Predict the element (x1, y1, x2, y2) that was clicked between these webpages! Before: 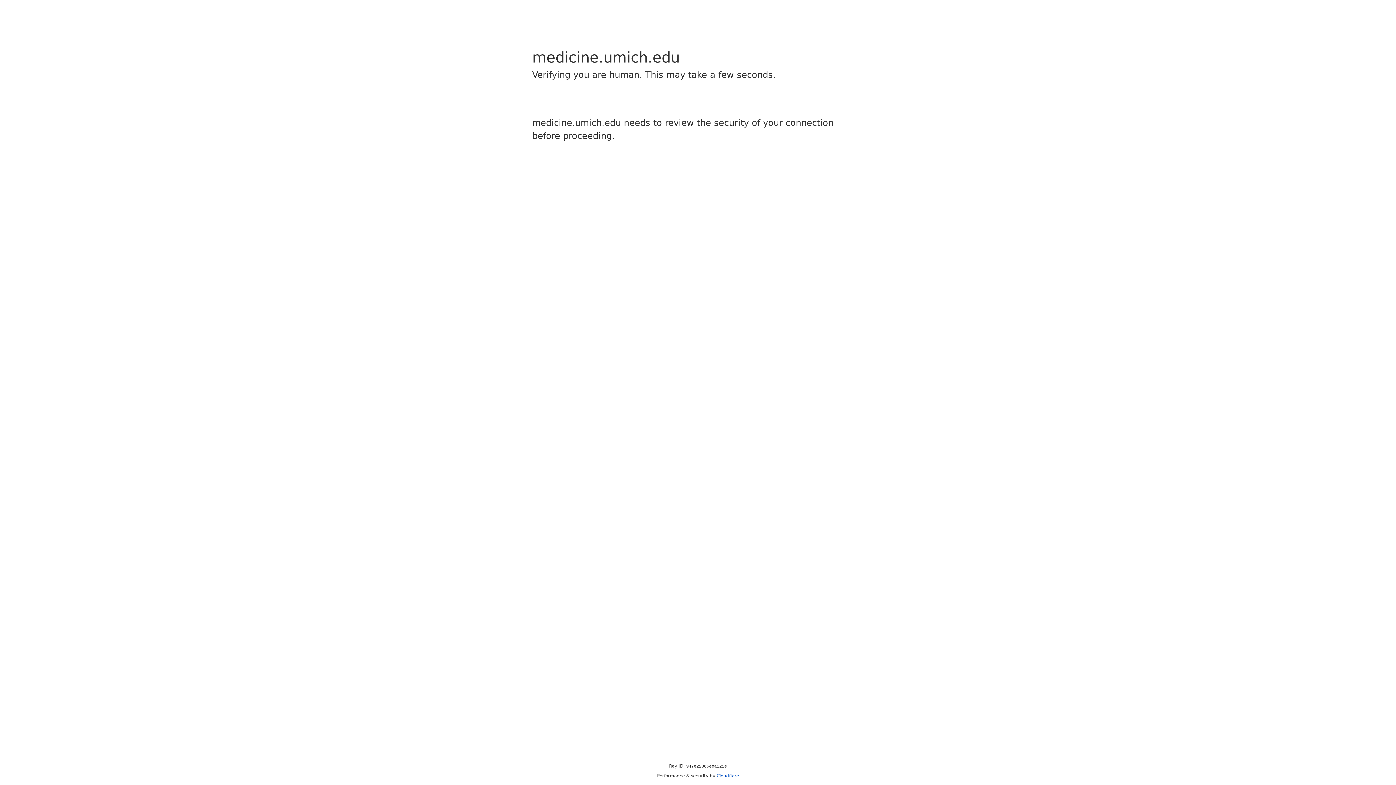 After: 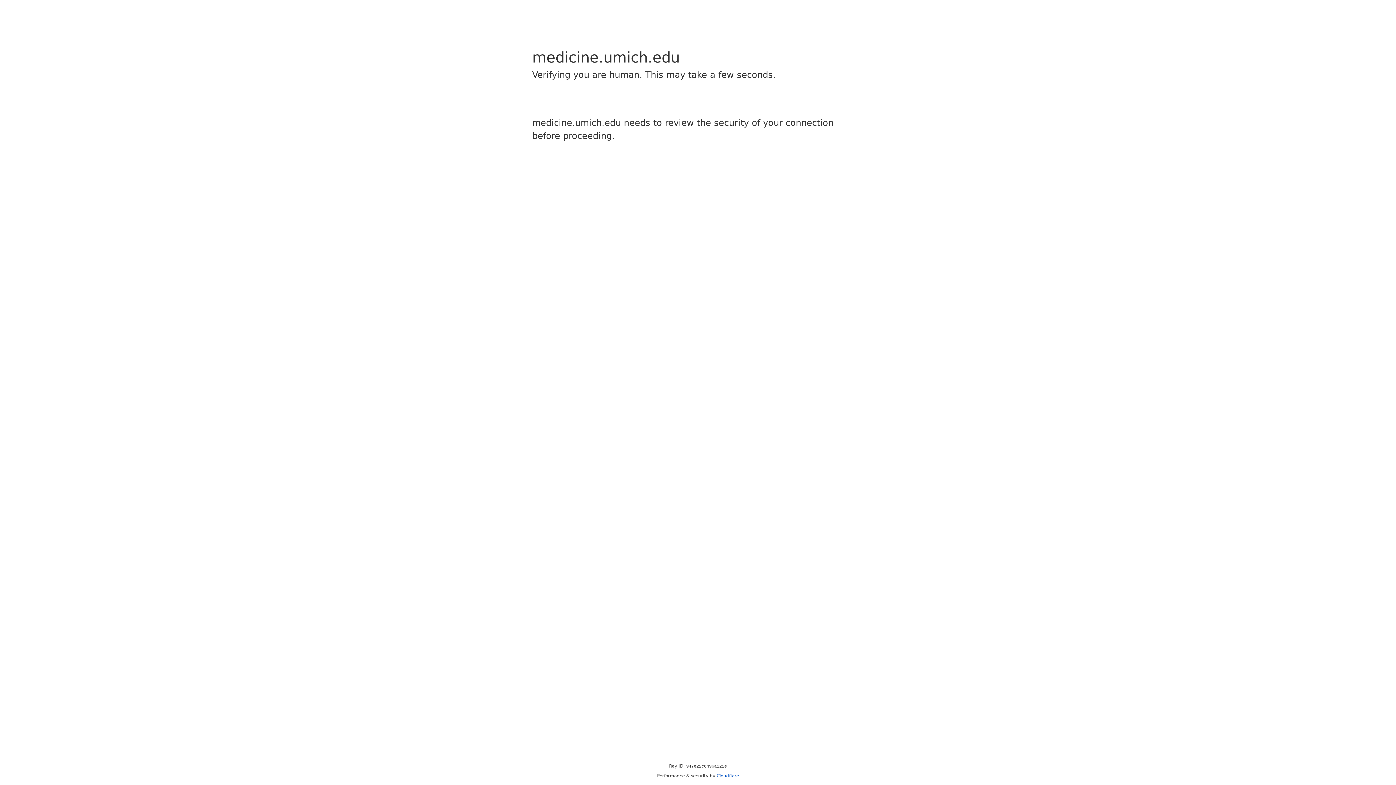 Action: label: Cloudflare bbox: (716, 773, 739, 778)